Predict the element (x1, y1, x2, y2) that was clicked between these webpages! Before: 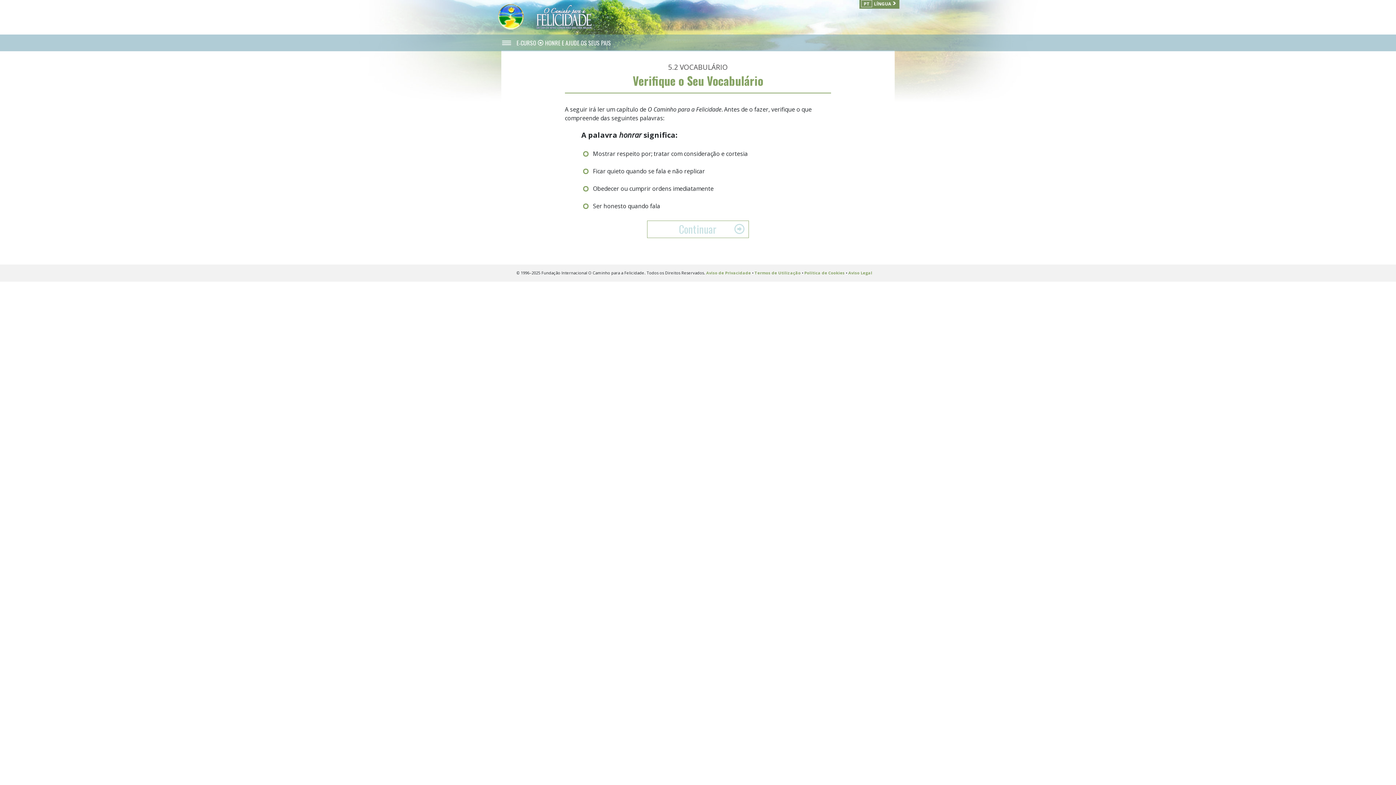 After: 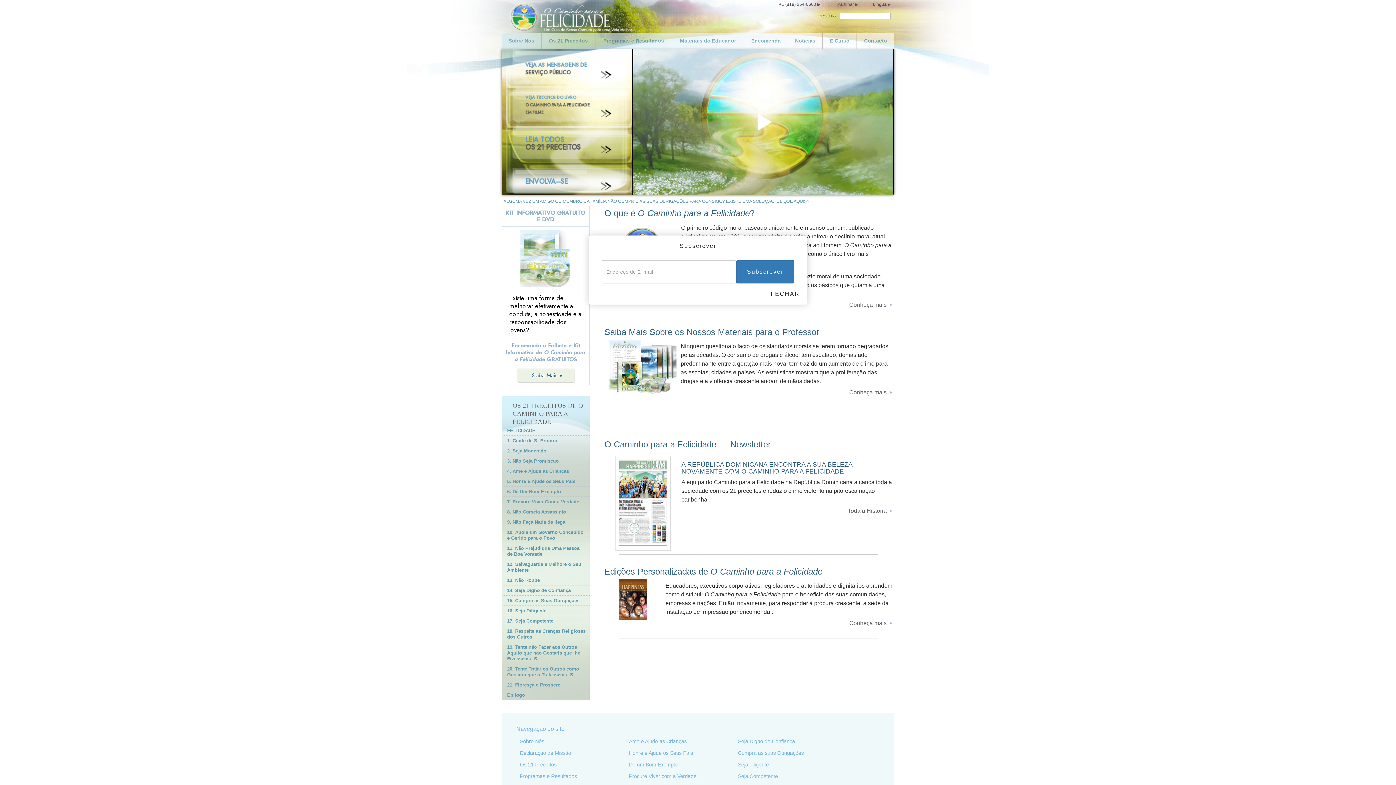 Action: bbox: (496, 2, 600, 31)